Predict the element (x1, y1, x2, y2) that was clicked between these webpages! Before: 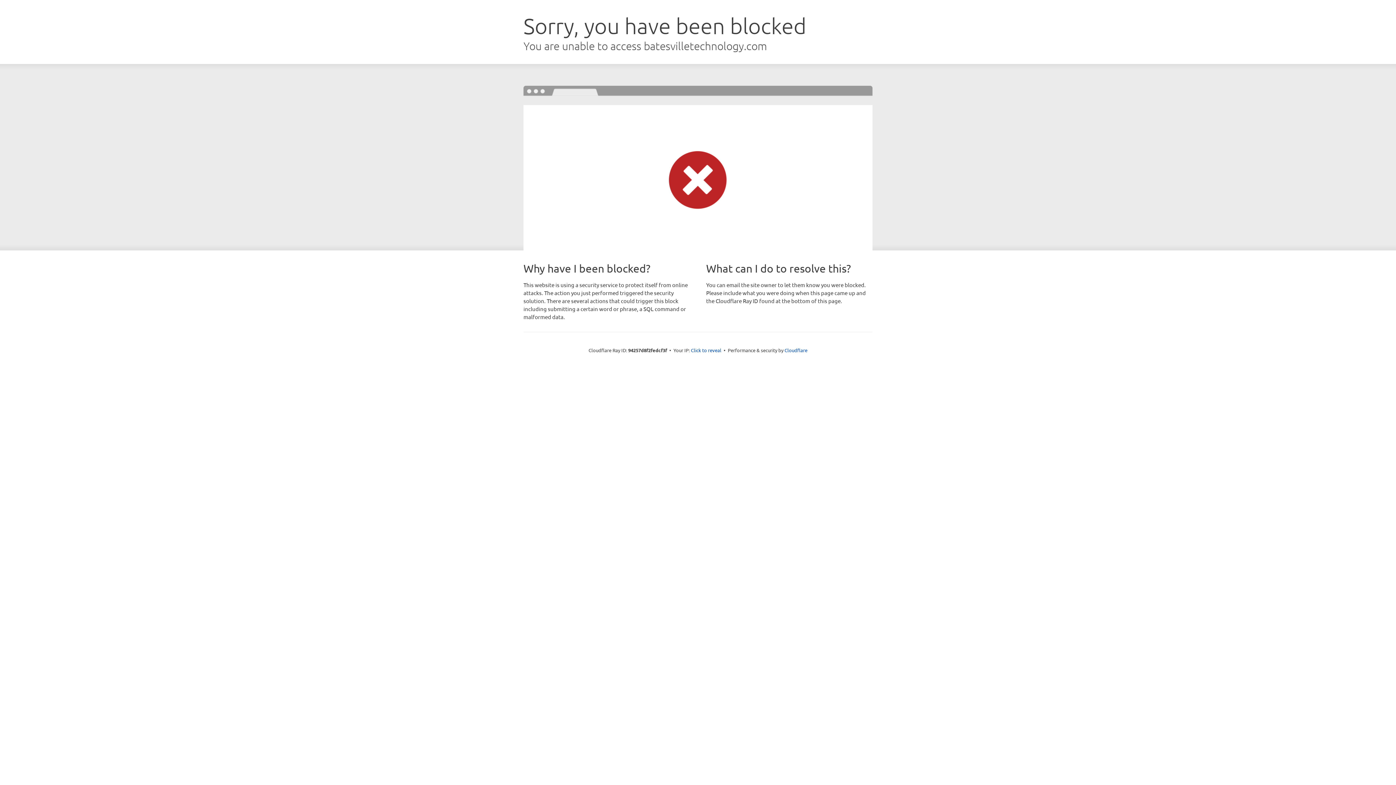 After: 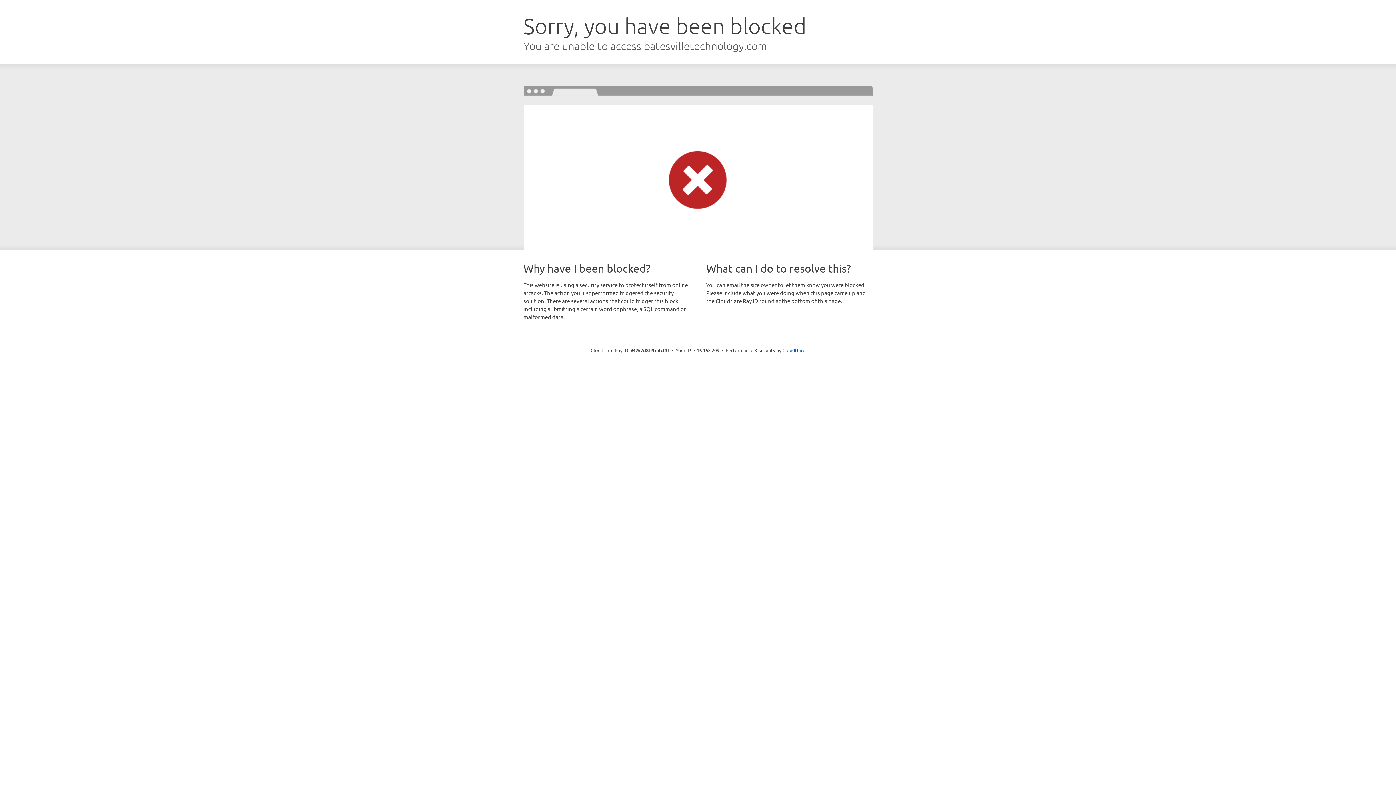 Action: bbox: (691, 346, 721, 353) label: Click to reveal